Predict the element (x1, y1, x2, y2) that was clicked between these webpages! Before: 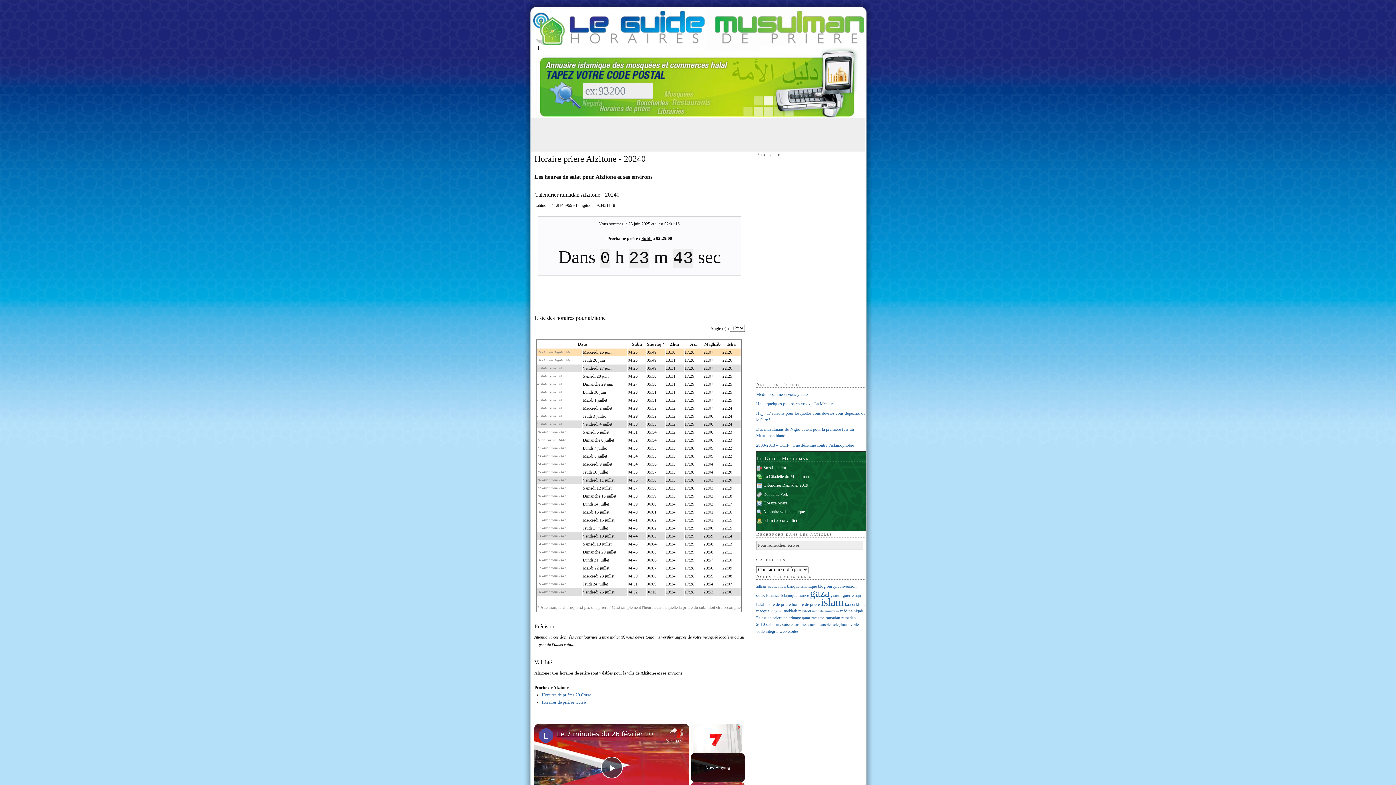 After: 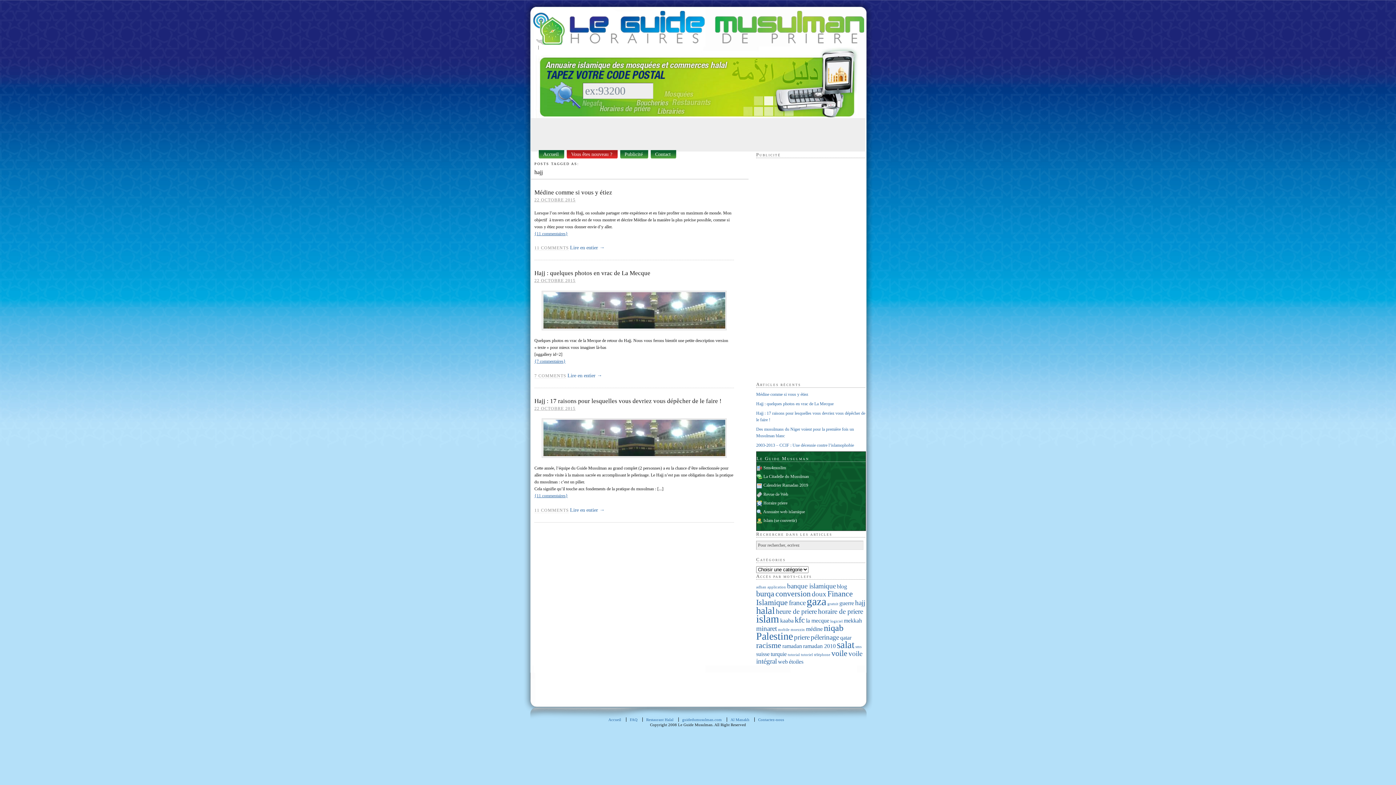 Action: label: hajj bbox: (854, 592, 861, 598)